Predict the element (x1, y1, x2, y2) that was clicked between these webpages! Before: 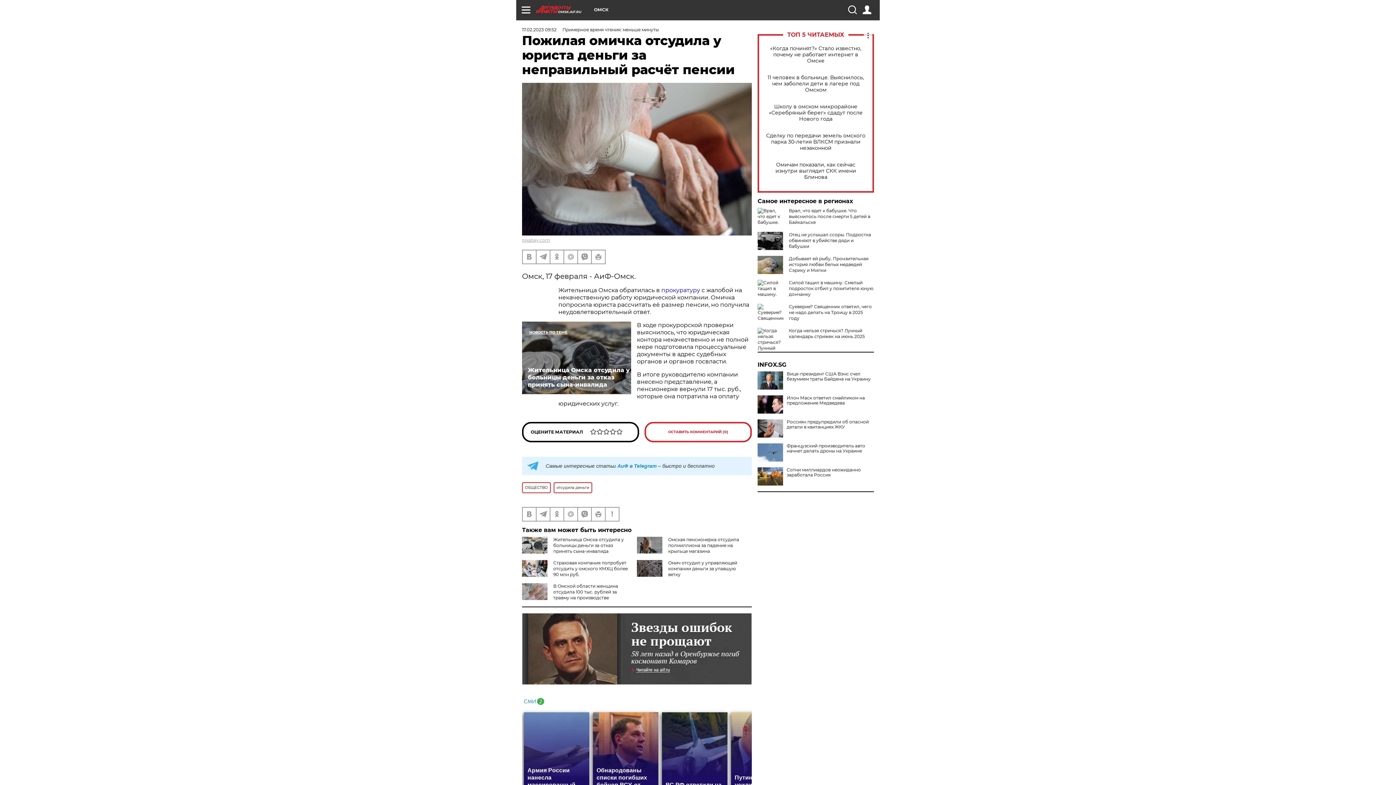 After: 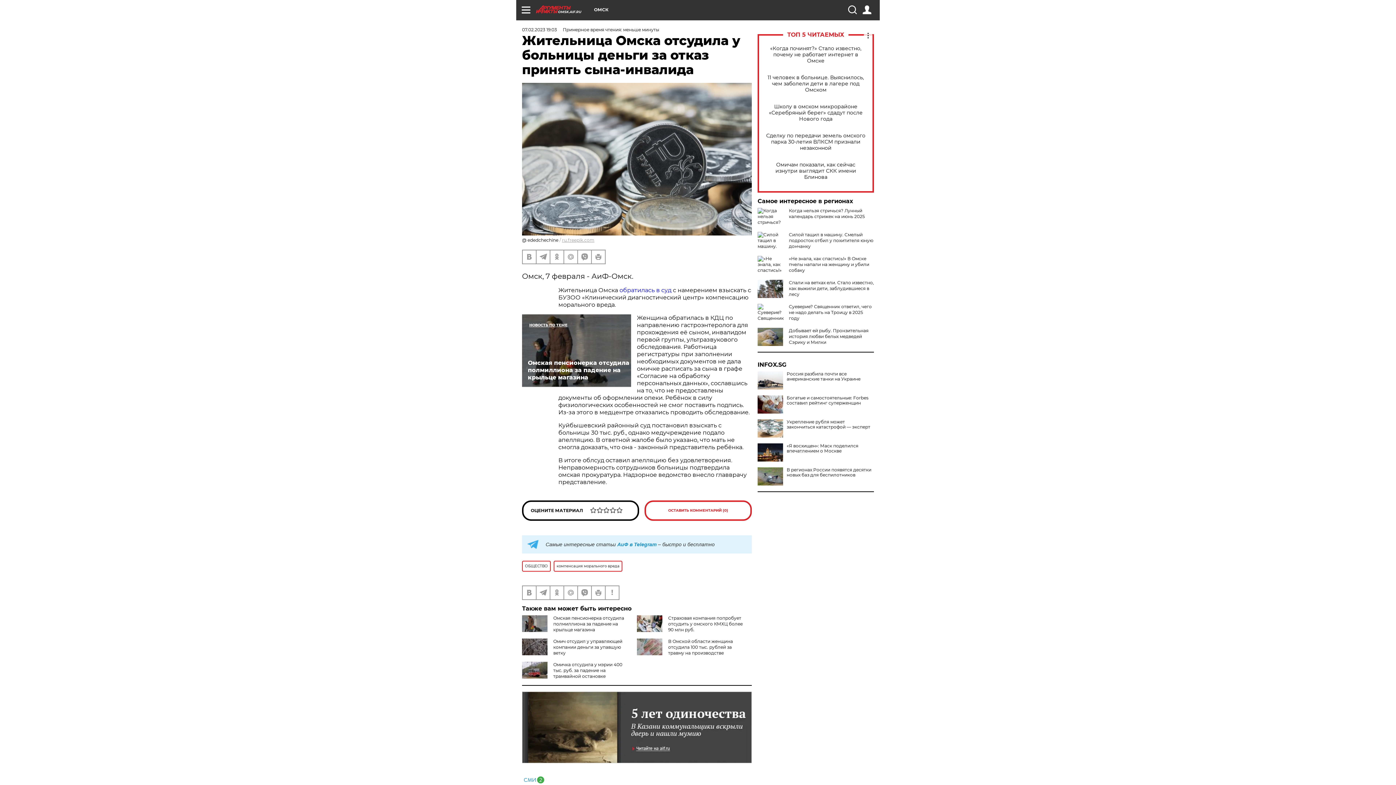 Action: label: Жительница Омска отсудила у больницы деньги за отказ принять сына-инвалида bbox: (522, 321, 631, 394)